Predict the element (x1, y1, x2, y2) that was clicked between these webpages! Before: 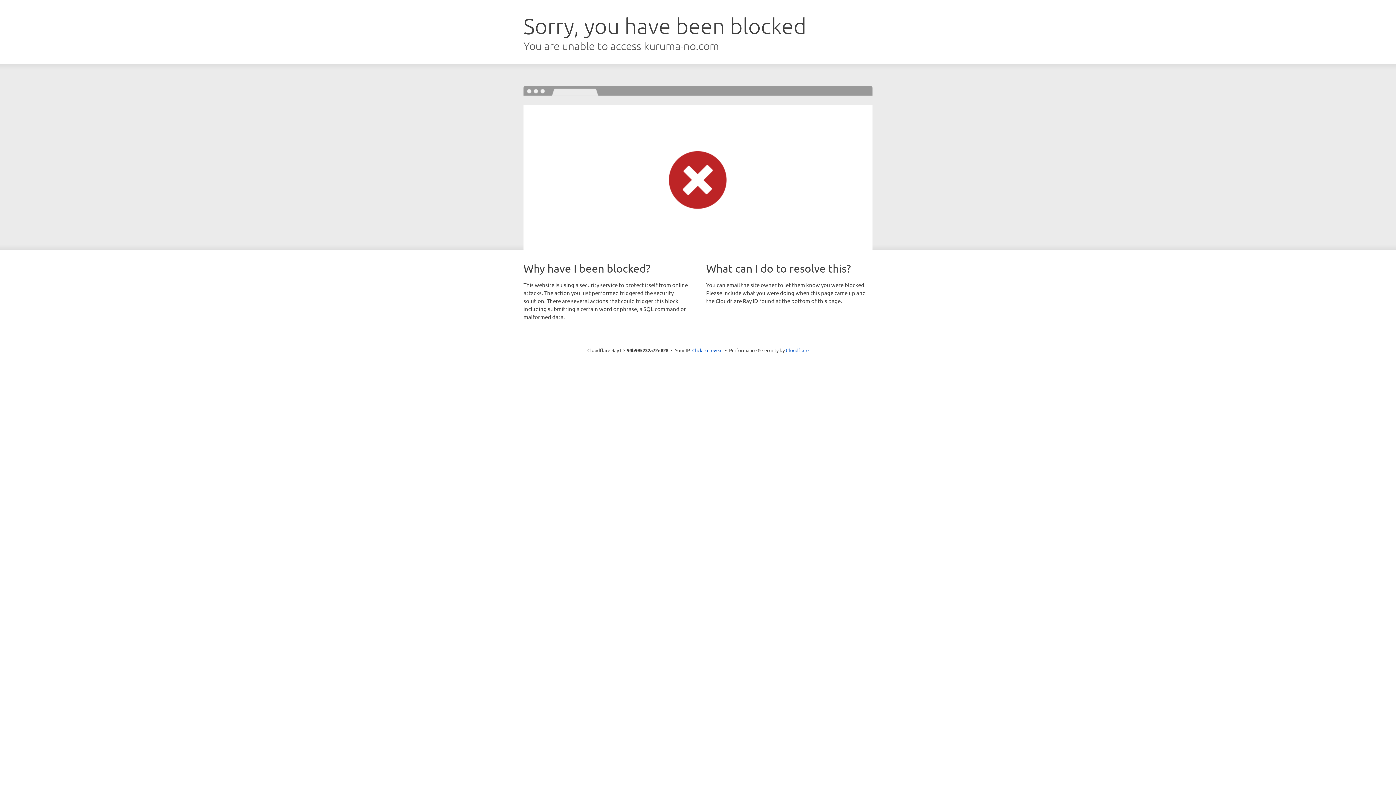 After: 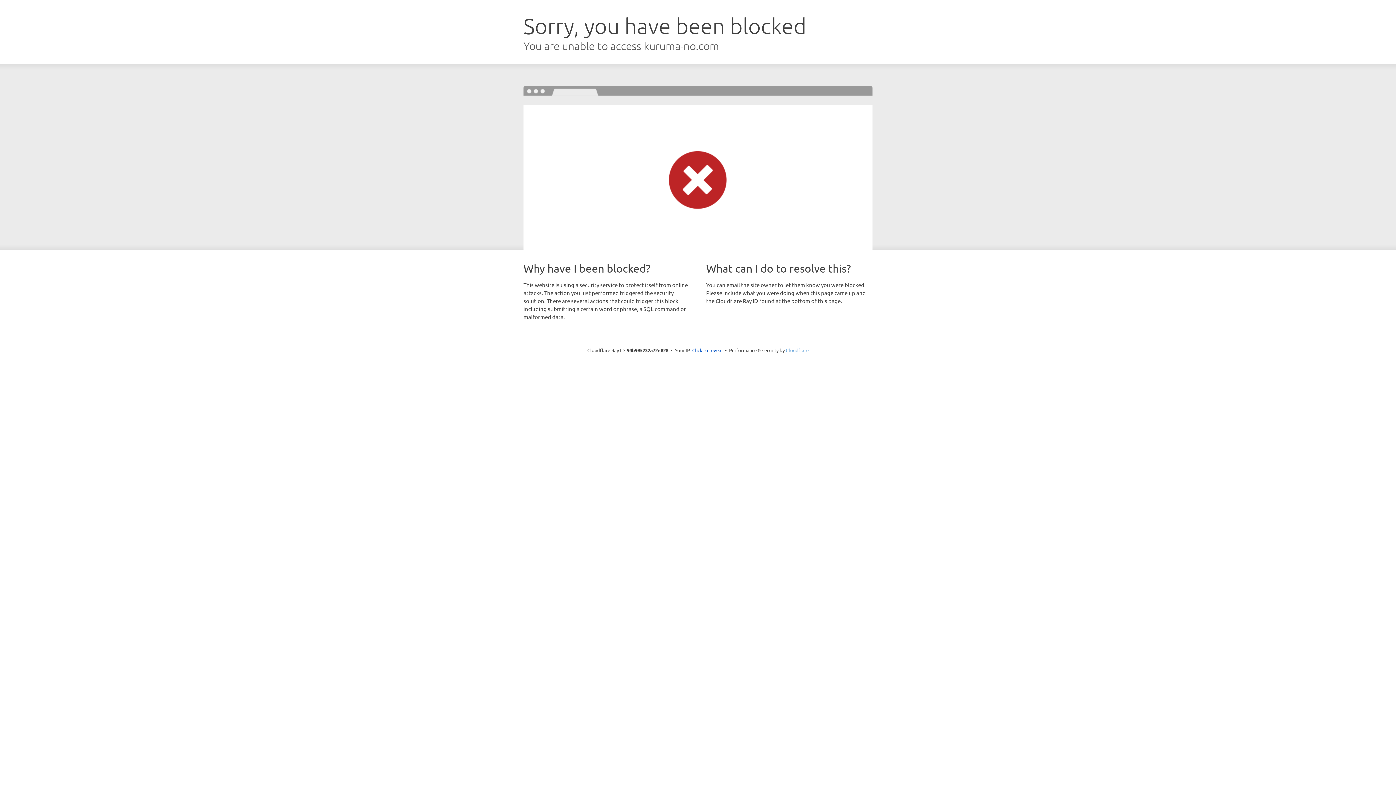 Action: label: Cloudflare bbox: (786, 347, 808, 353)